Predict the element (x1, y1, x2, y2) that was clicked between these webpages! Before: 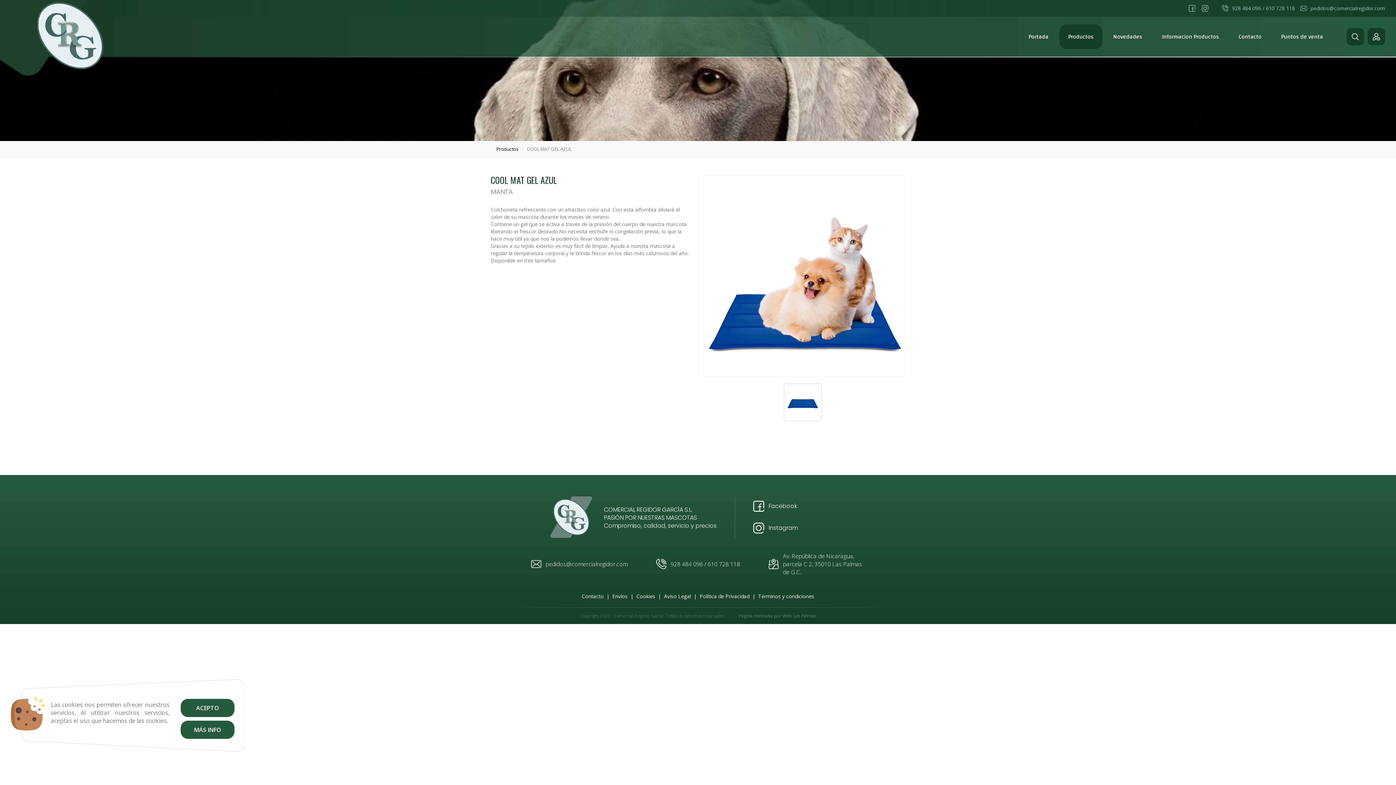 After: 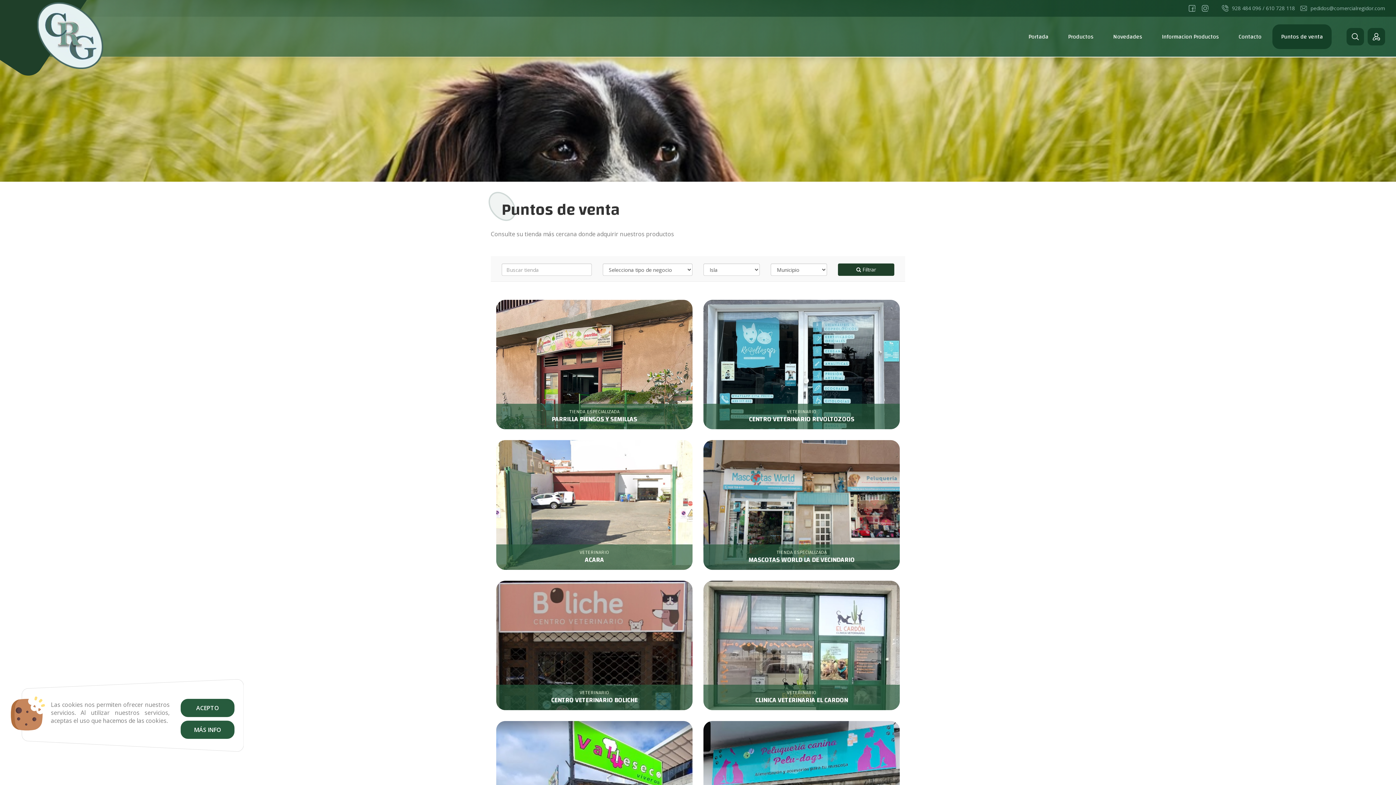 Action: bbox: (1272, 24, 1332, 49) label: Puntos de venta